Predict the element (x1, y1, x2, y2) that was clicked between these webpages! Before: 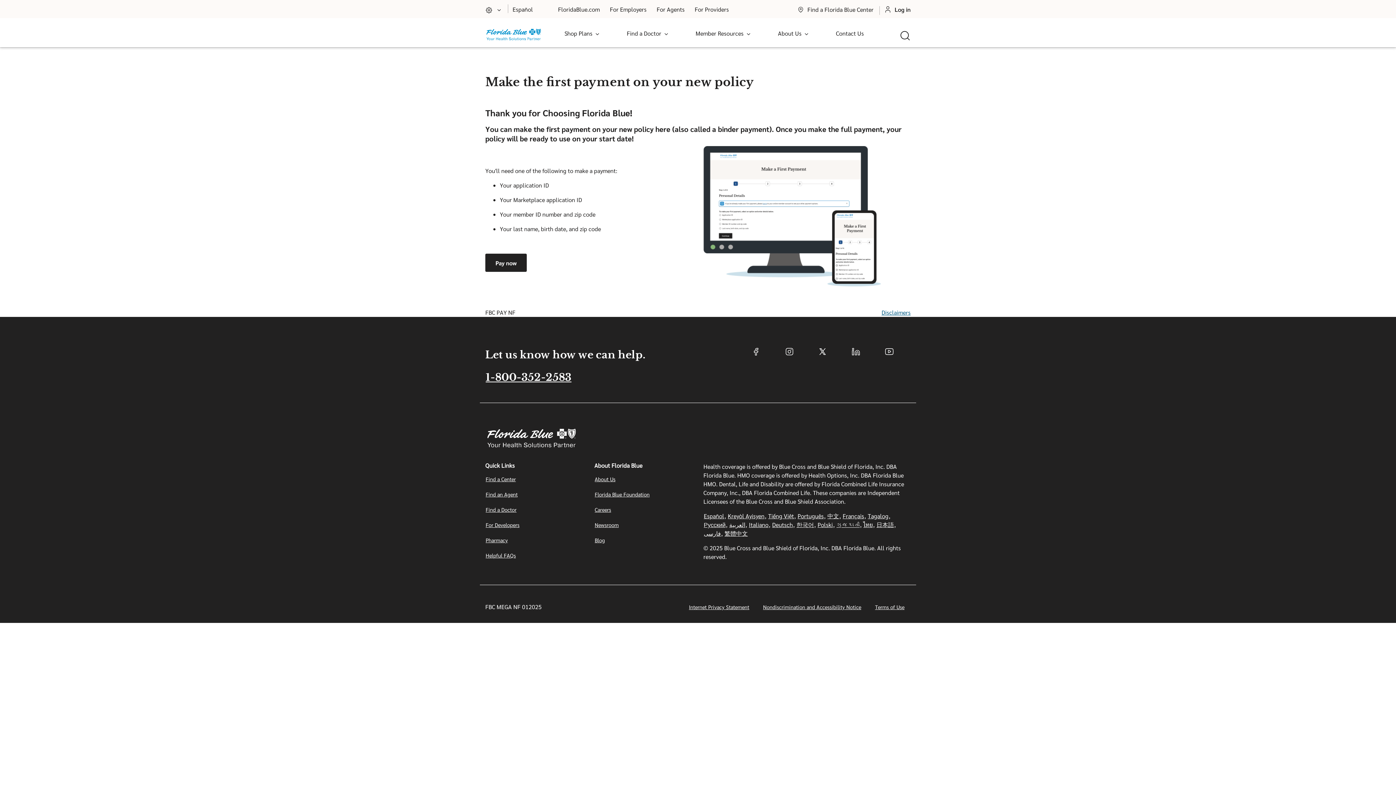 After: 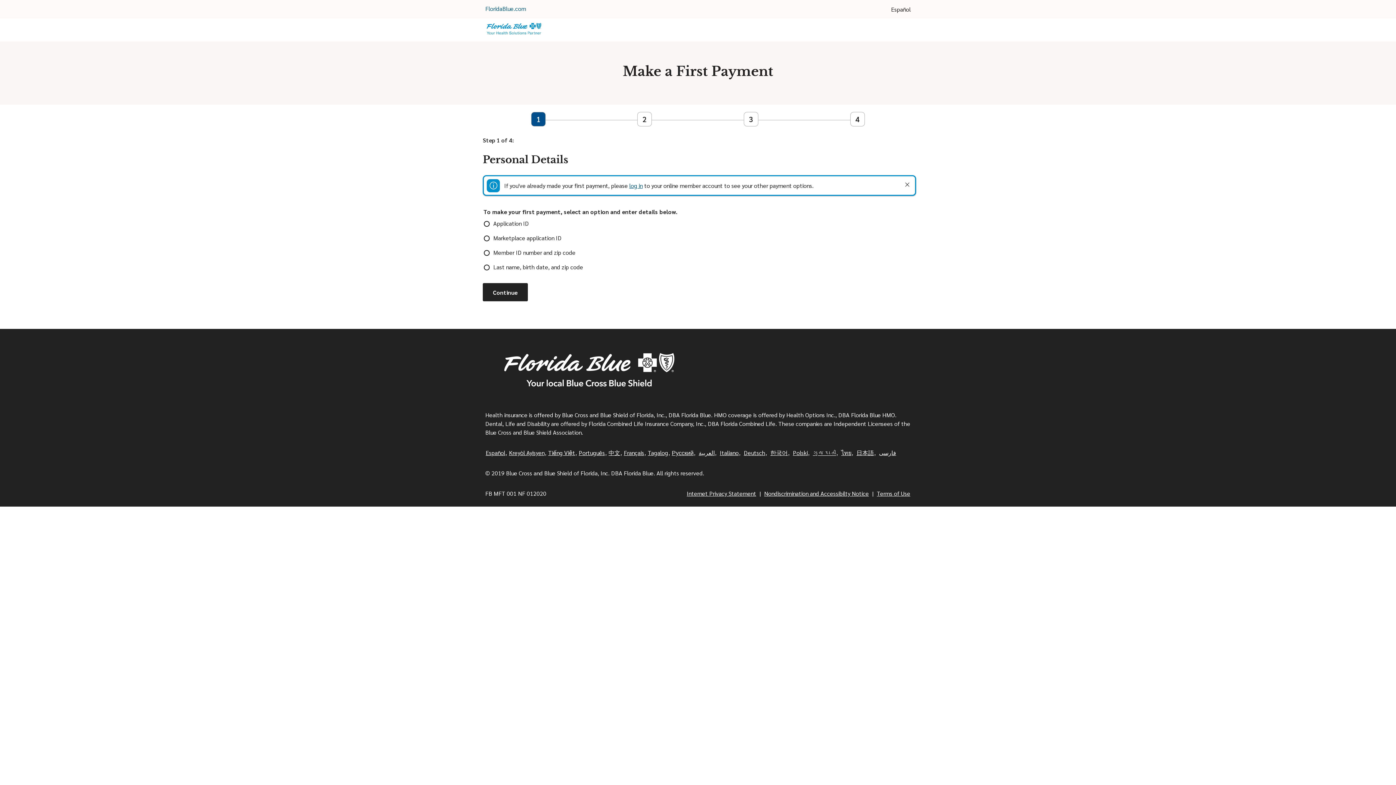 Action: label: Pay now bbox: (485, 253, 526, 272)